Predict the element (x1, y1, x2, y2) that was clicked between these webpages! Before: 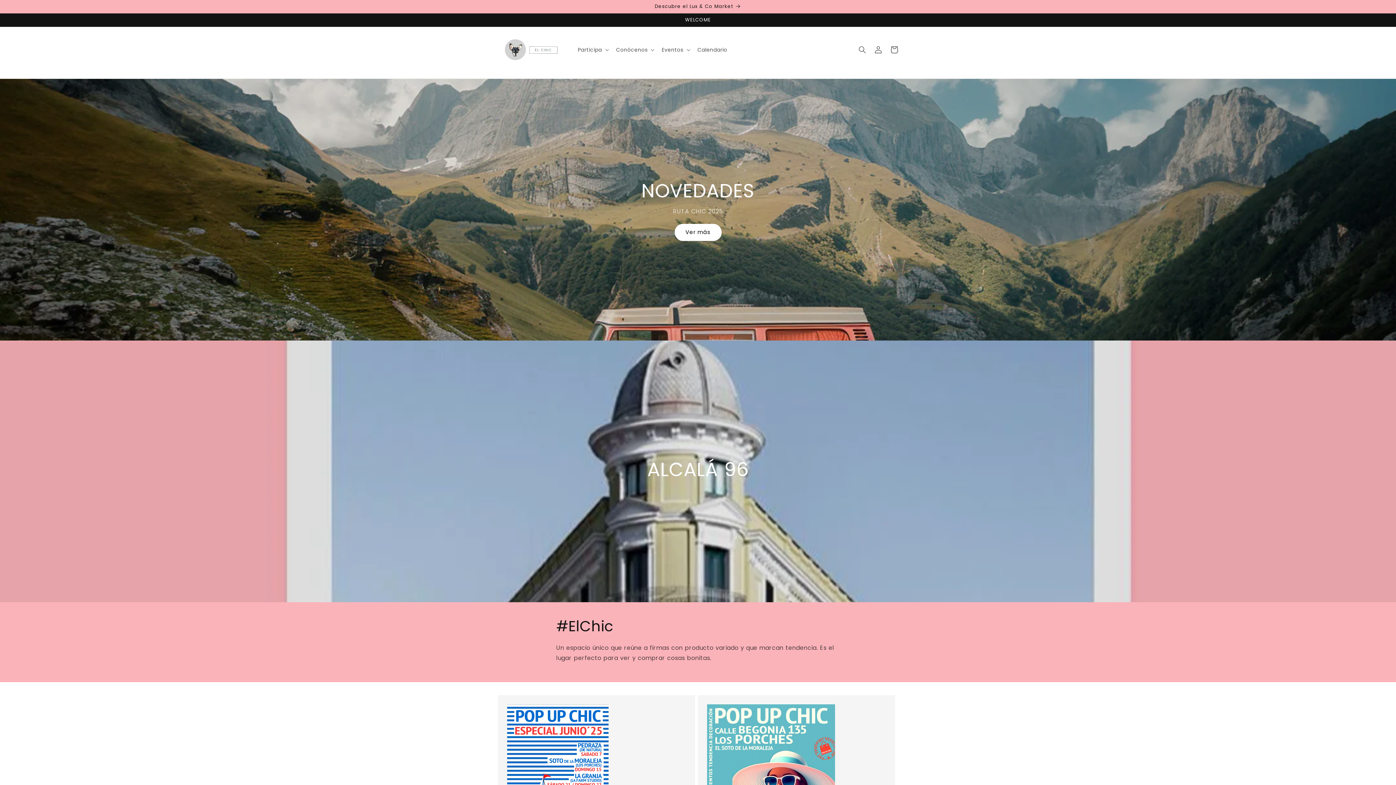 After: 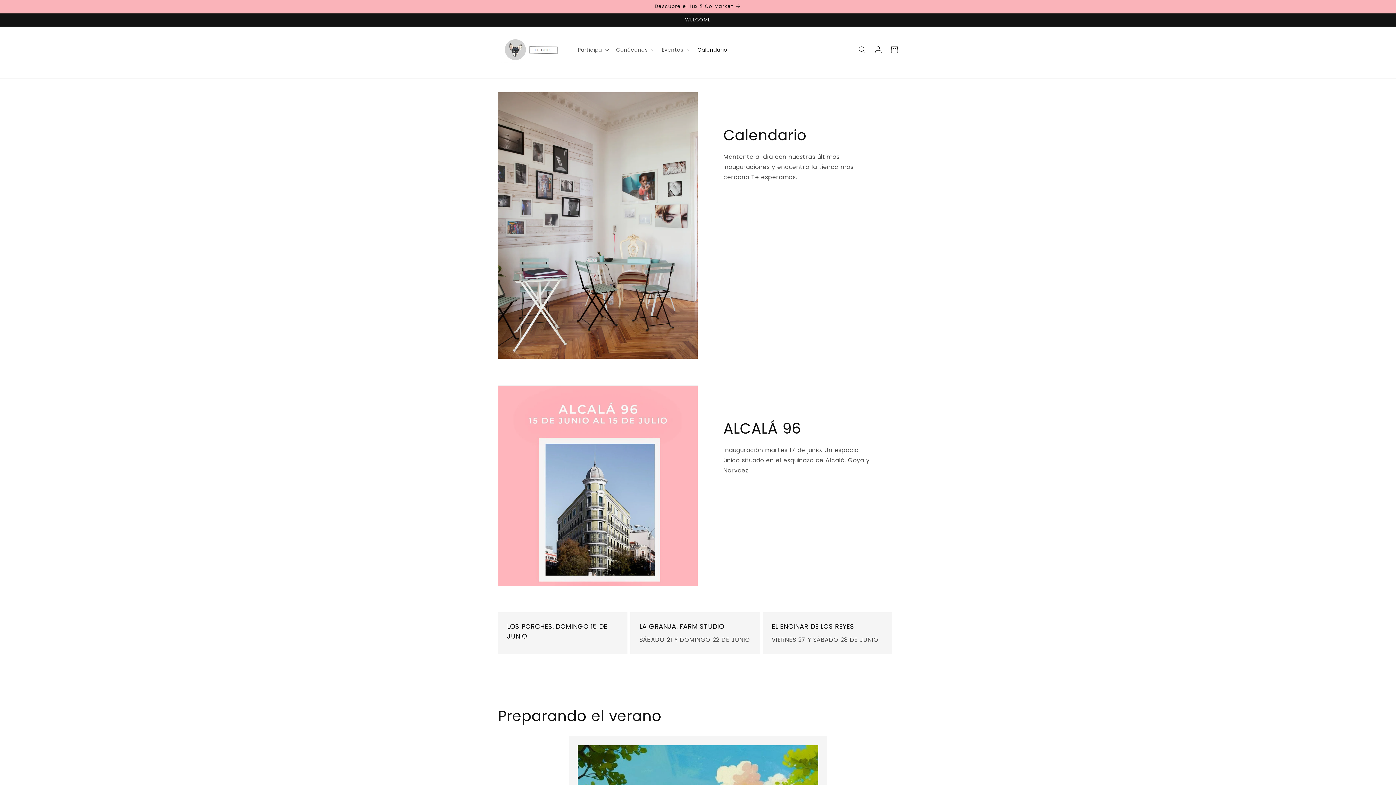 Action: label: Ver más bbox: (674, 223, 721, 241)